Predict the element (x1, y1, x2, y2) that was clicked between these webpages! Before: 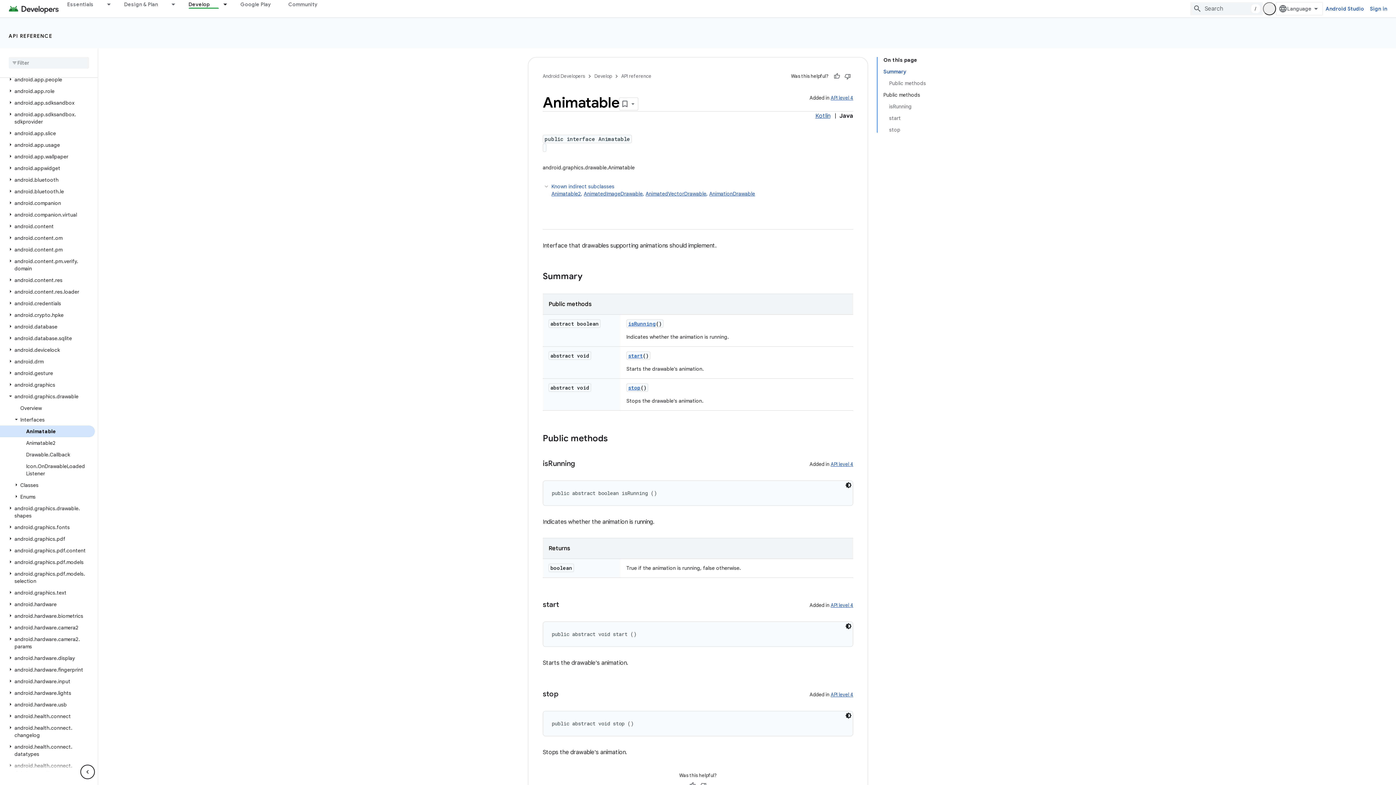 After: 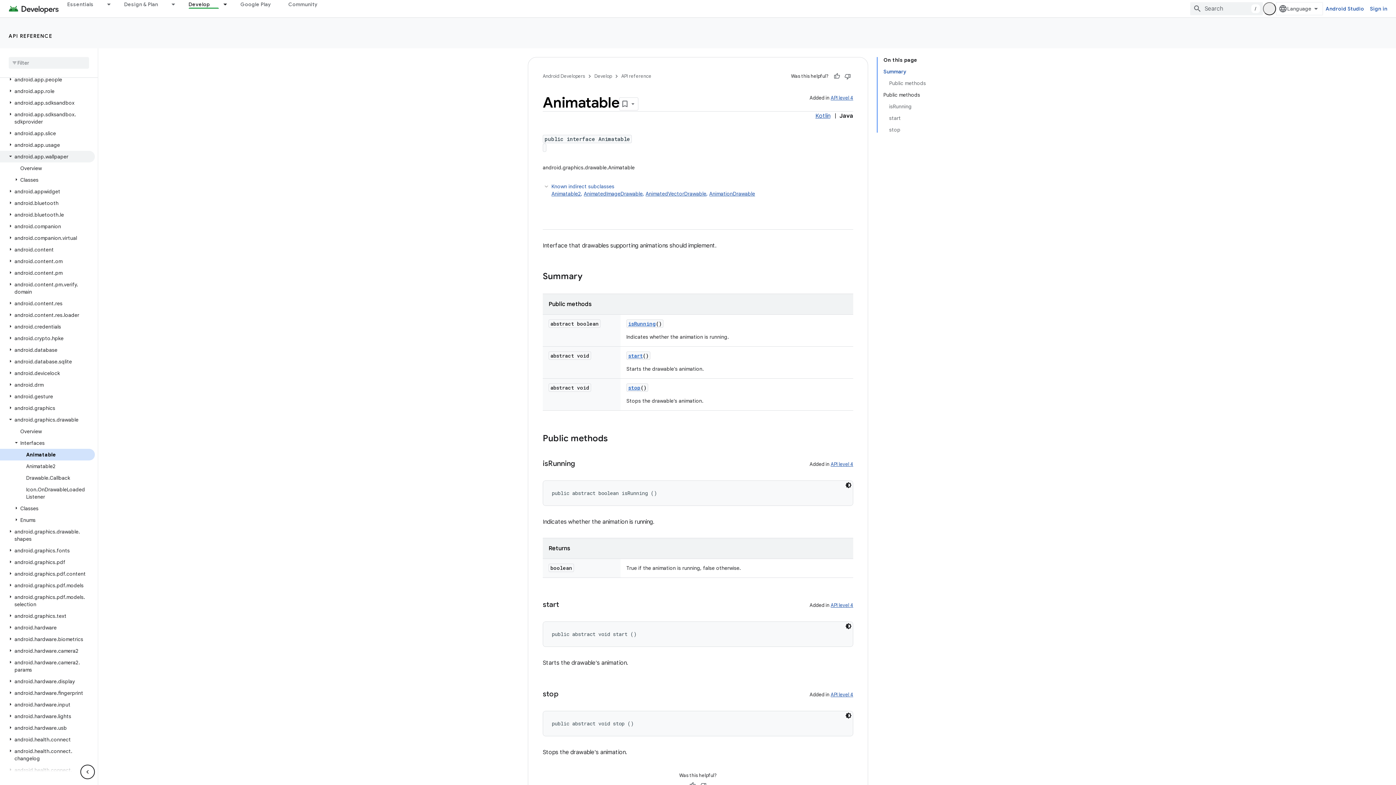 Action: bbox: (0, 143, 94, 155) label: android.app.wallpaper